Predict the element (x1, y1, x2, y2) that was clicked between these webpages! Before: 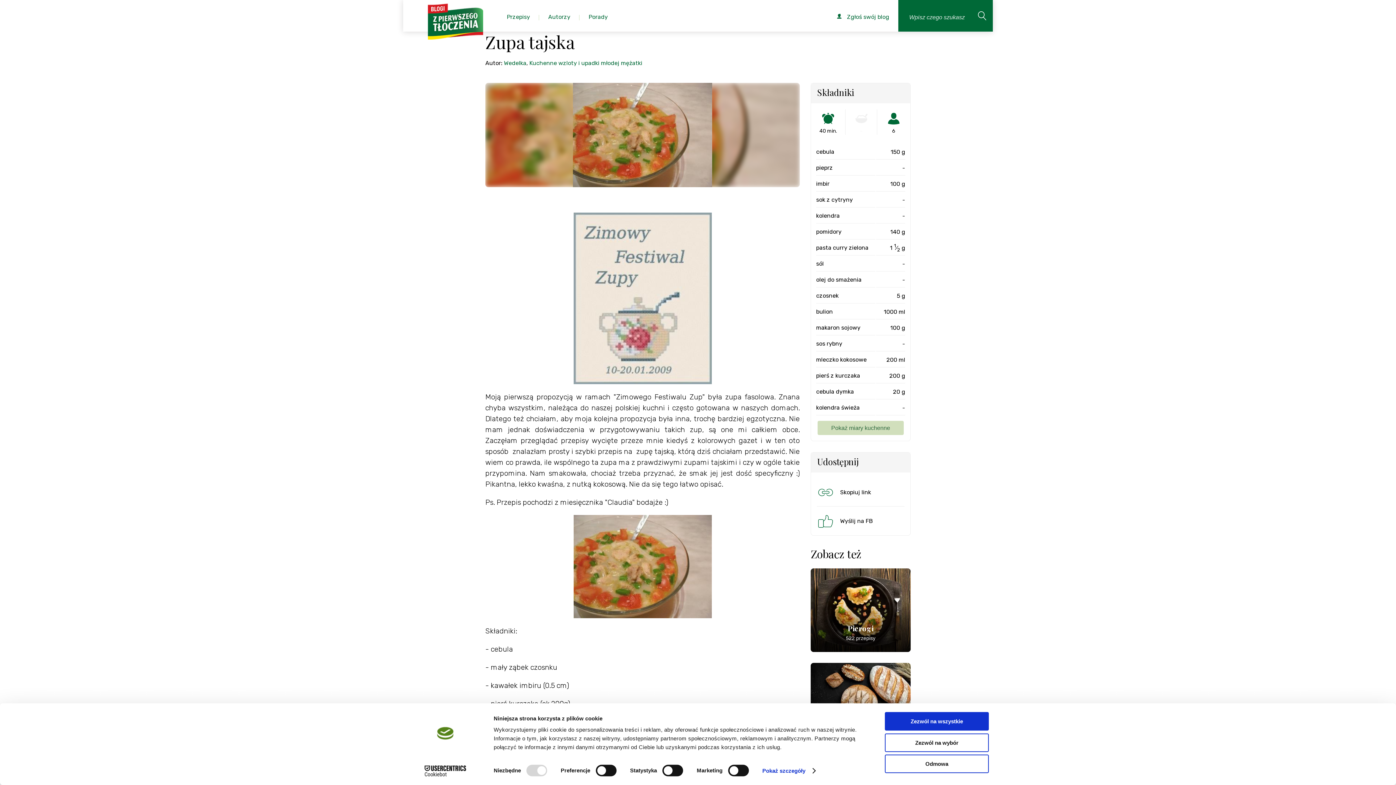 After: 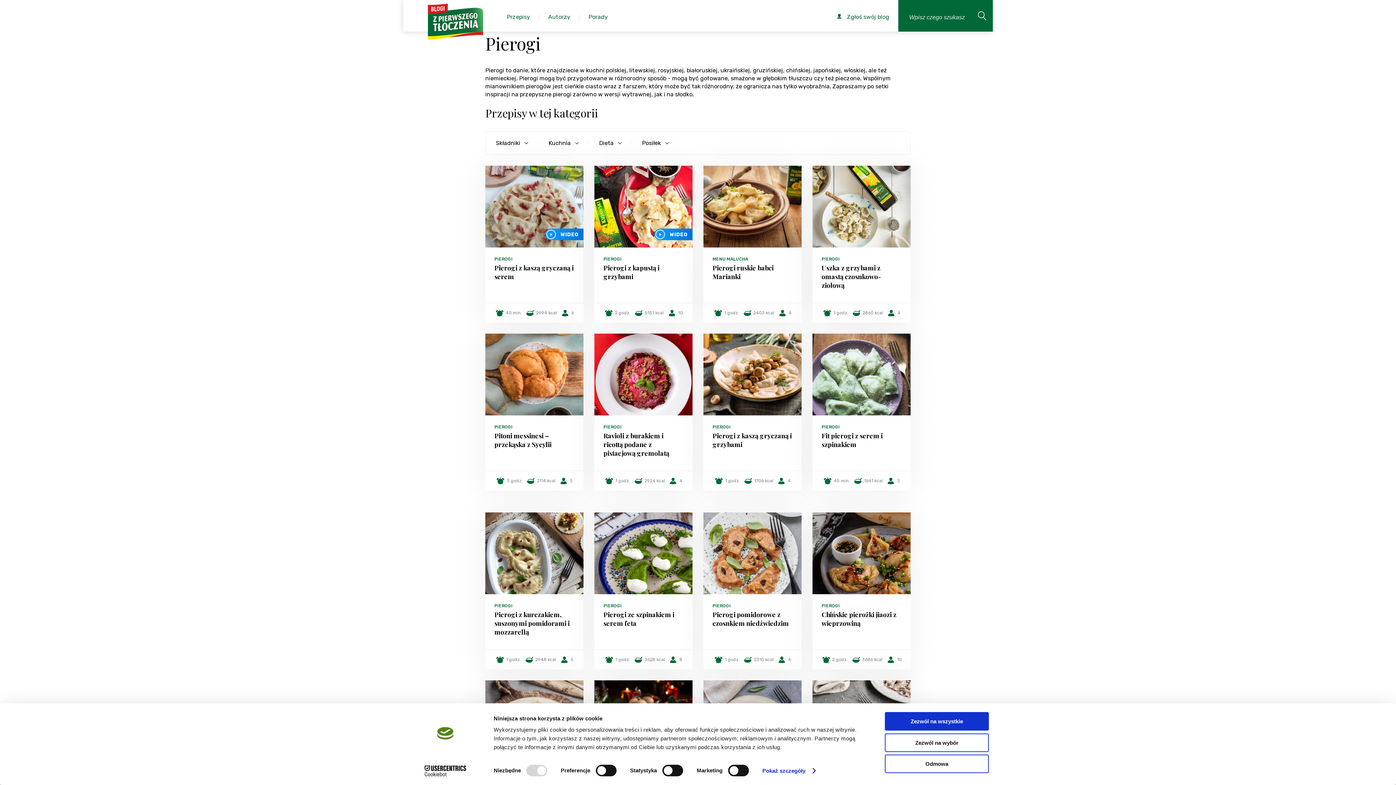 Action: bbox: (810, 568, 910, 652) label: Pierogi
522 przepisy